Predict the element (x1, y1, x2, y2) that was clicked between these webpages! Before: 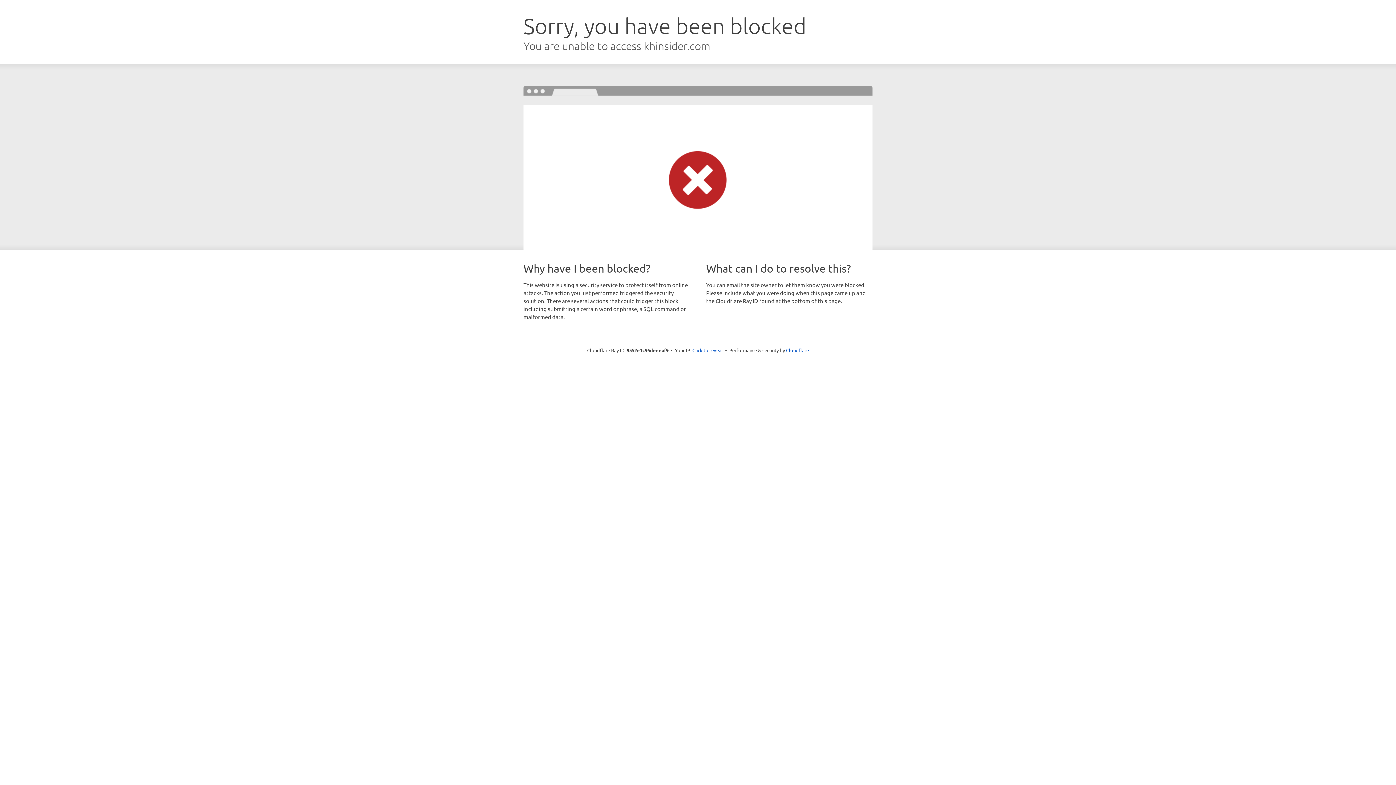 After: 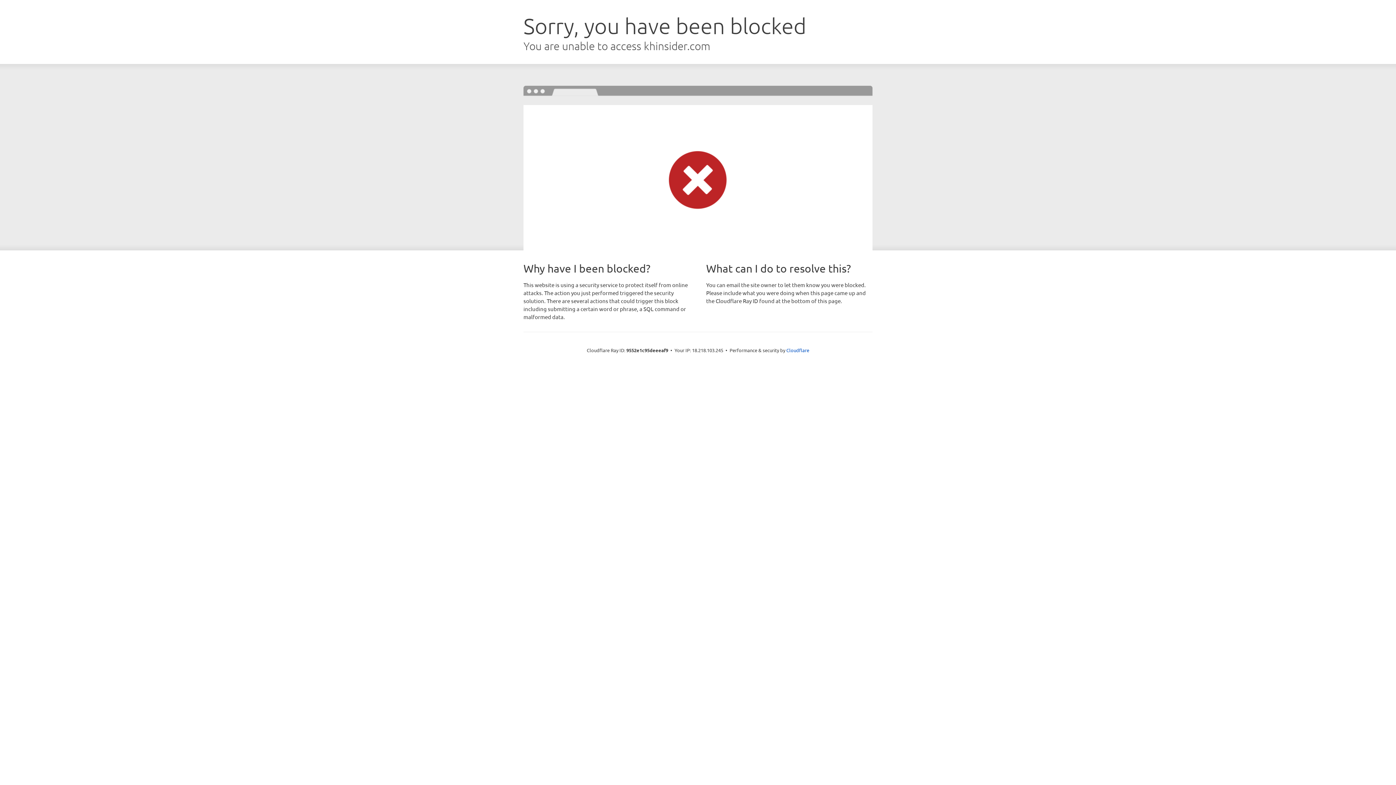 Action: bbox: (692, 346, 723, 353) label: Click to reveal